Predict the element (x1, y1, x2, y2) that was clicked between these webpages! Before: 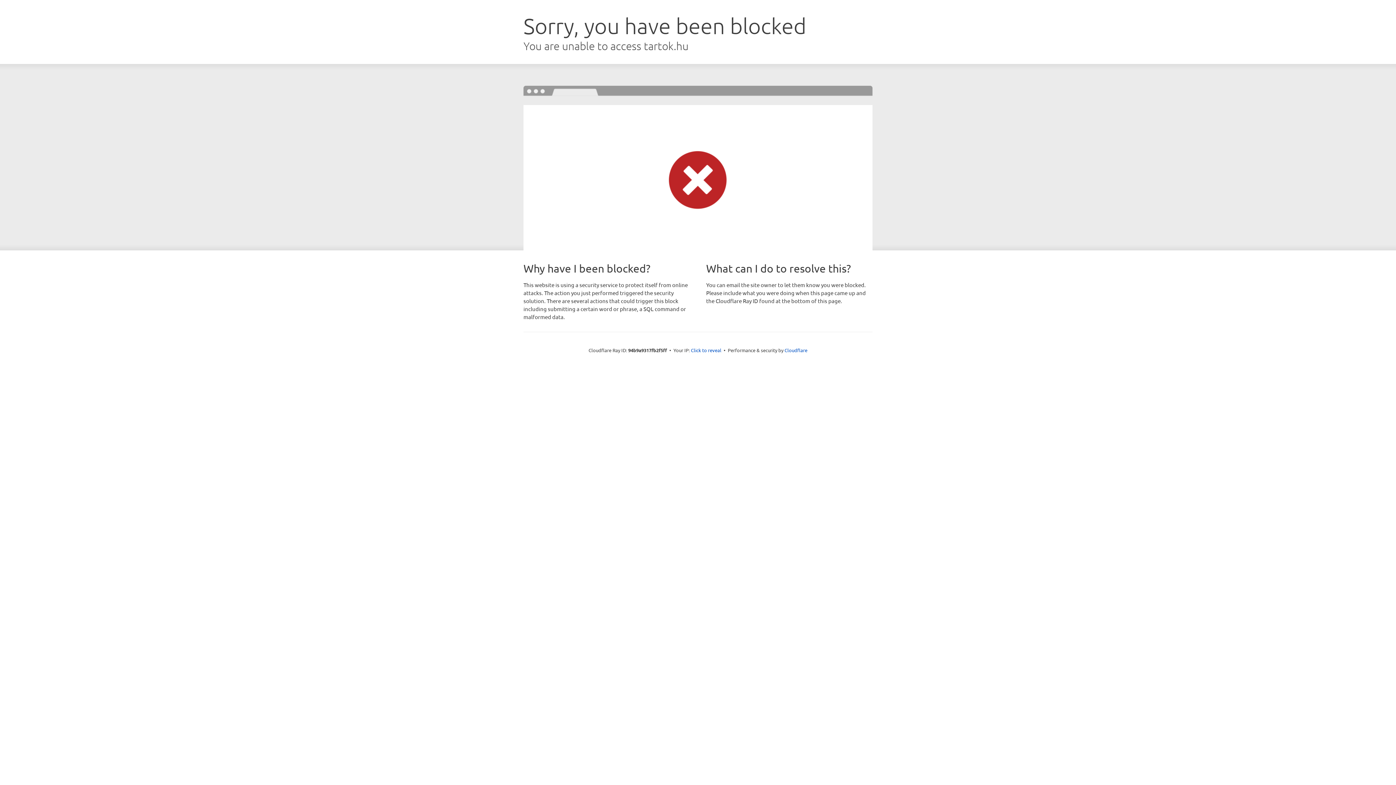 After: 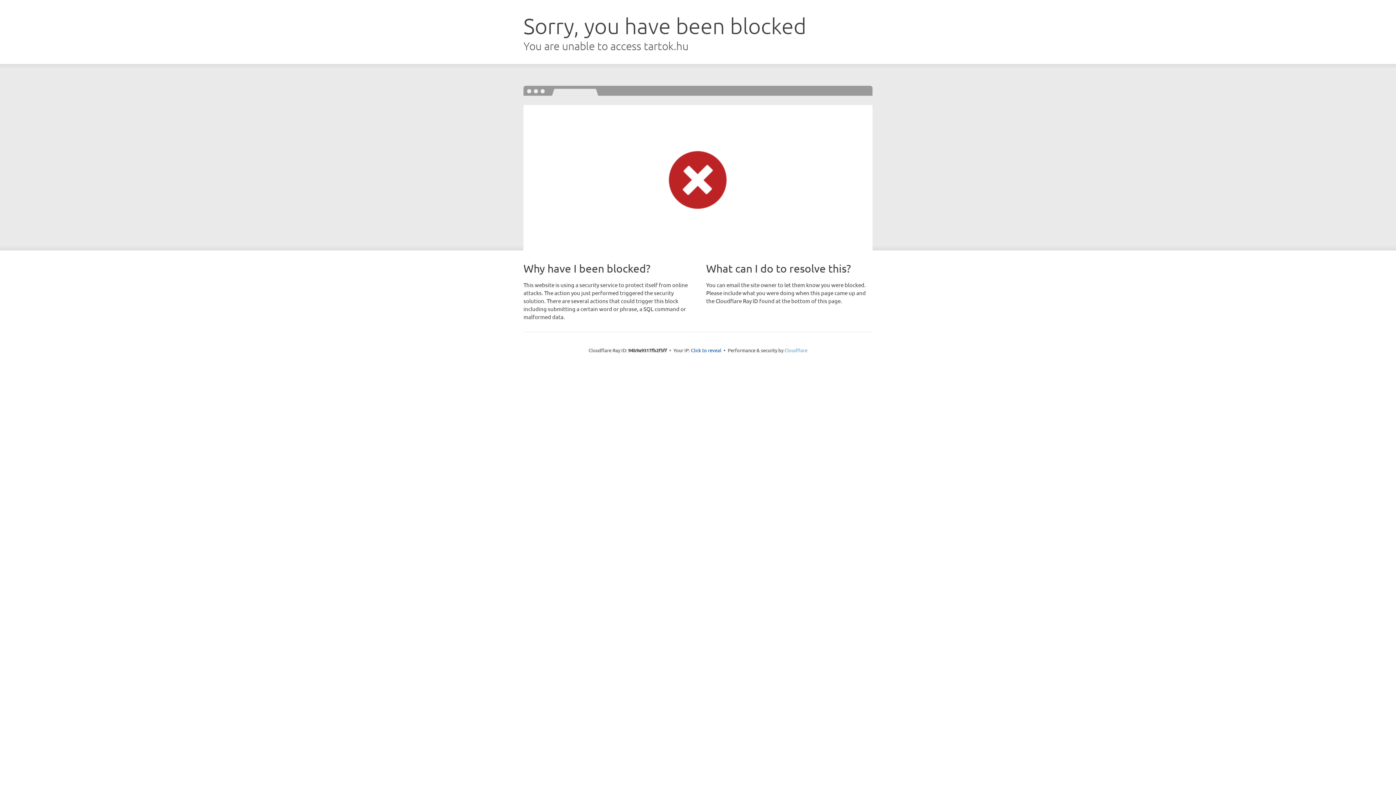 Action: bbox: (784, 347, 807, 353) label: Cloudflare